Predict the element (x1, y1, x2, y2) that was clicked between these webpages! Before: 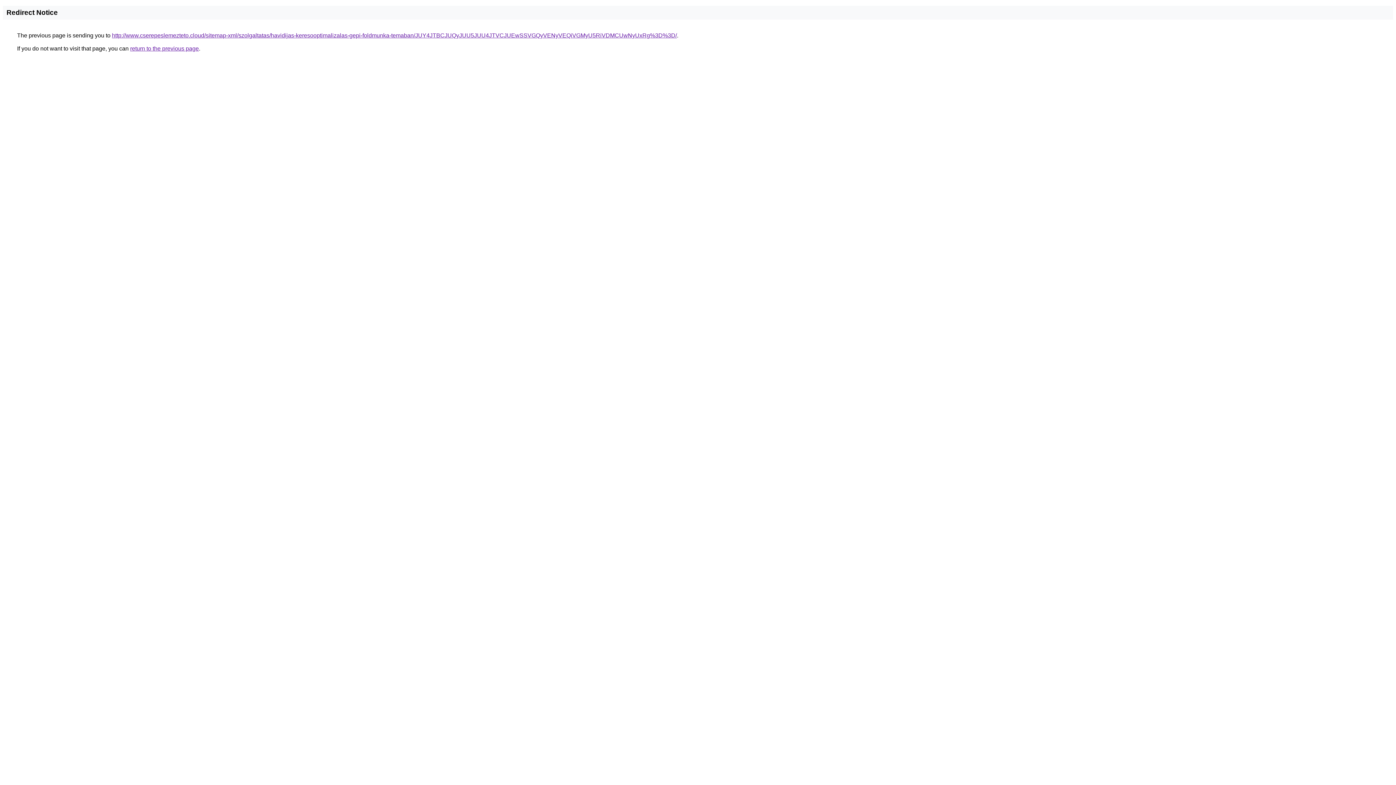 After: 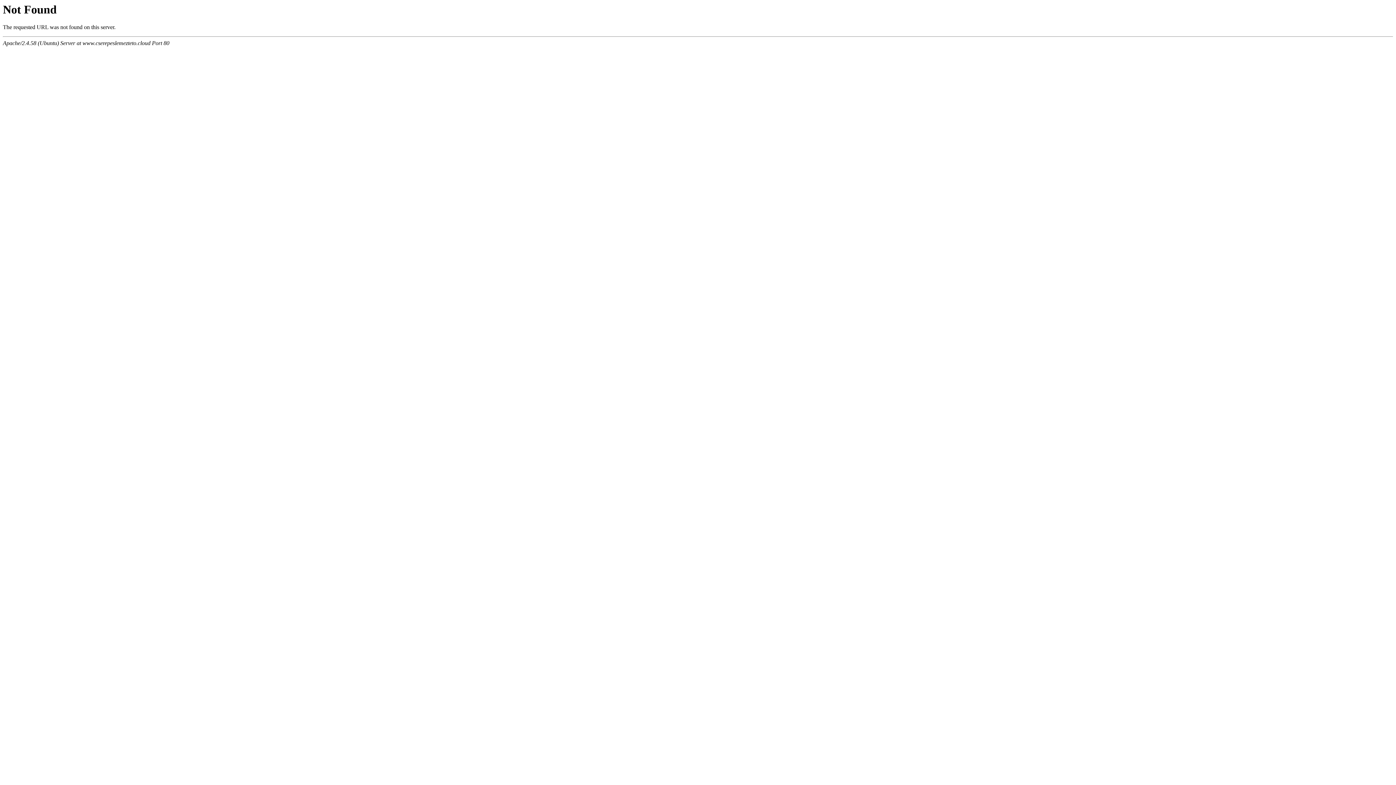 Action: label: http://www.cserepeslemezteto.cloud/sitemap-xml/szolgaltatas/havidijas-keresooptimalizalas-gepi-foldmunka-temaban/JUY4JTBCJUQyJUU5JUU4JTVCJUEwSSVGQyVENyVEQiVGMyU5RiVDMCUwNyUxRg%3D%3D/ bbox: (112, 32, 677, 38)